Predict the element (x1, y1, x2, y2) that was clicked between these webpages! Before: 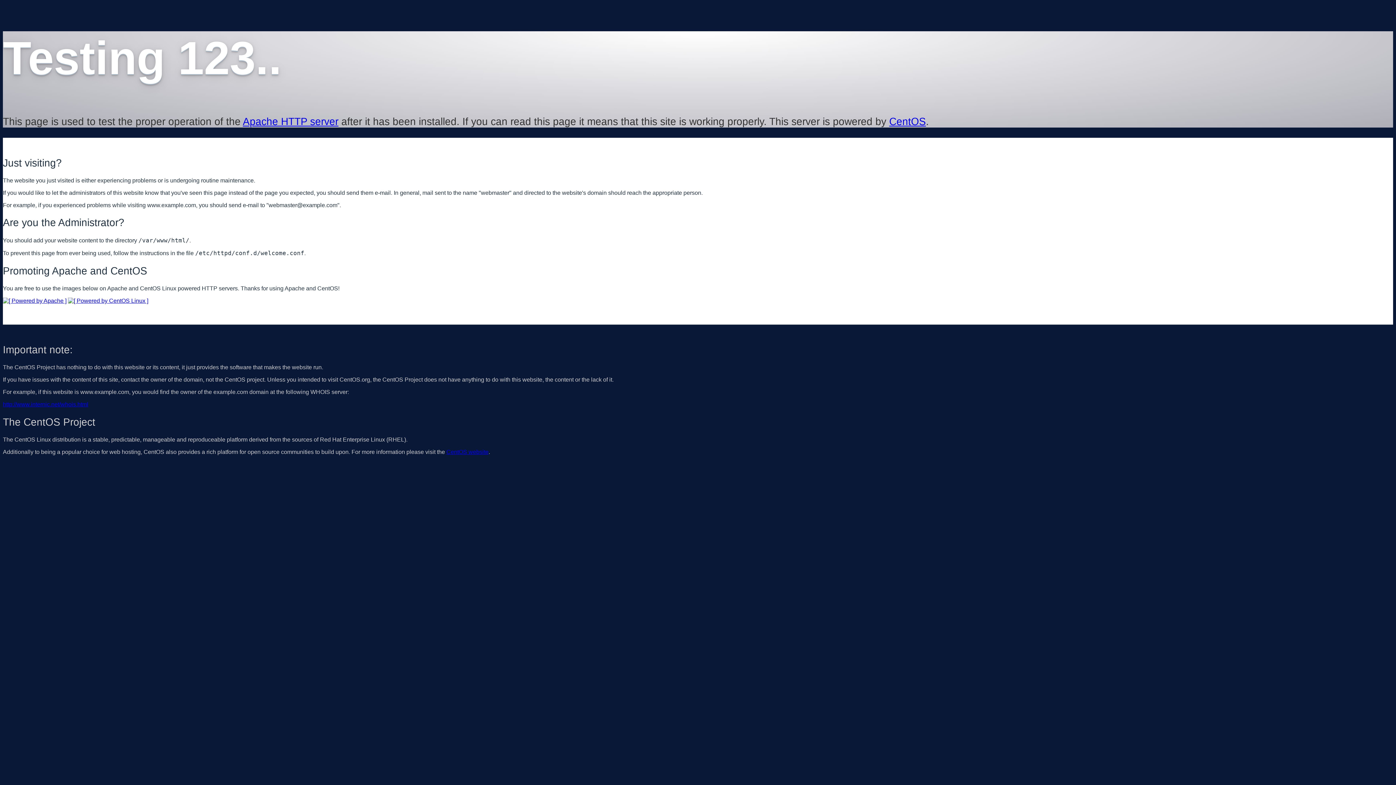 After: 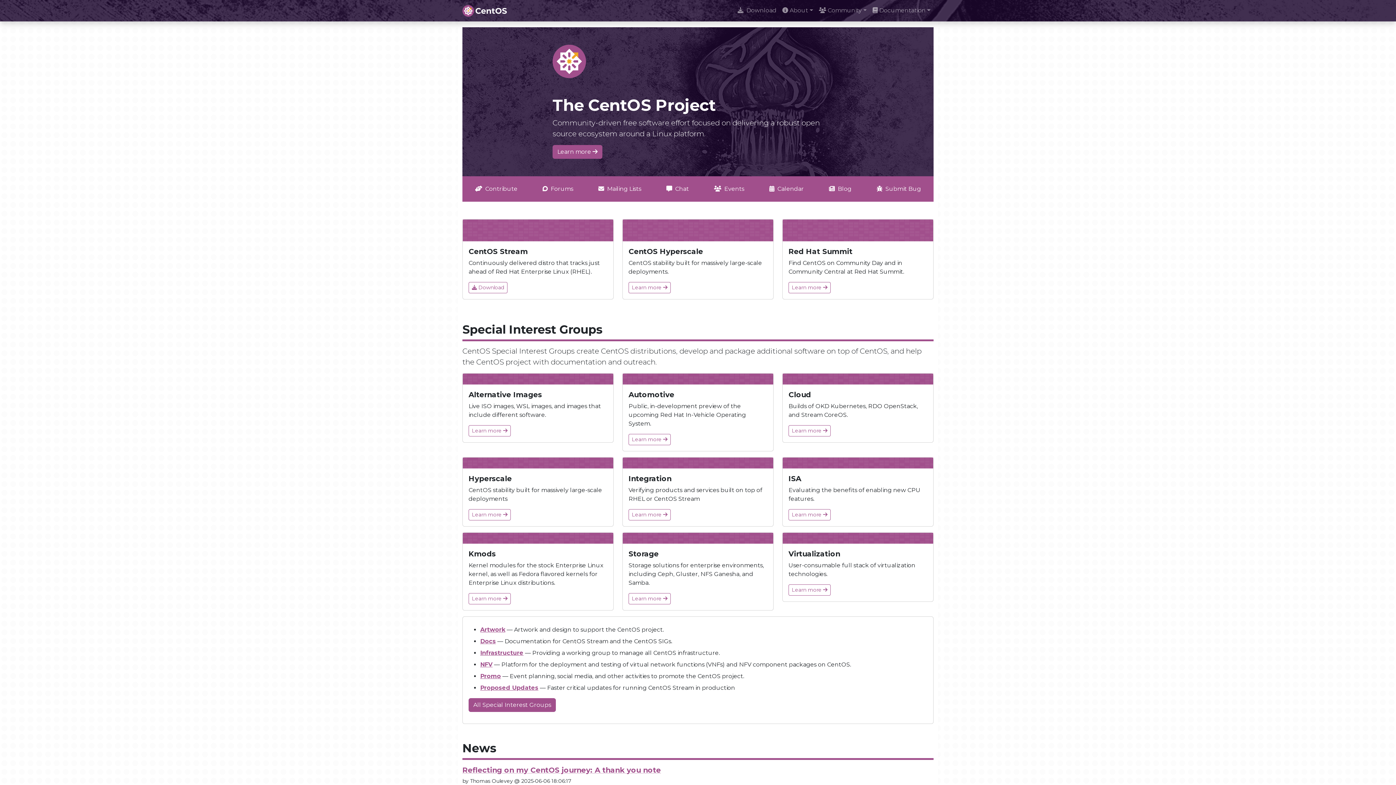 Action: bbox: (889, 115, 926, 127) label: CentOS